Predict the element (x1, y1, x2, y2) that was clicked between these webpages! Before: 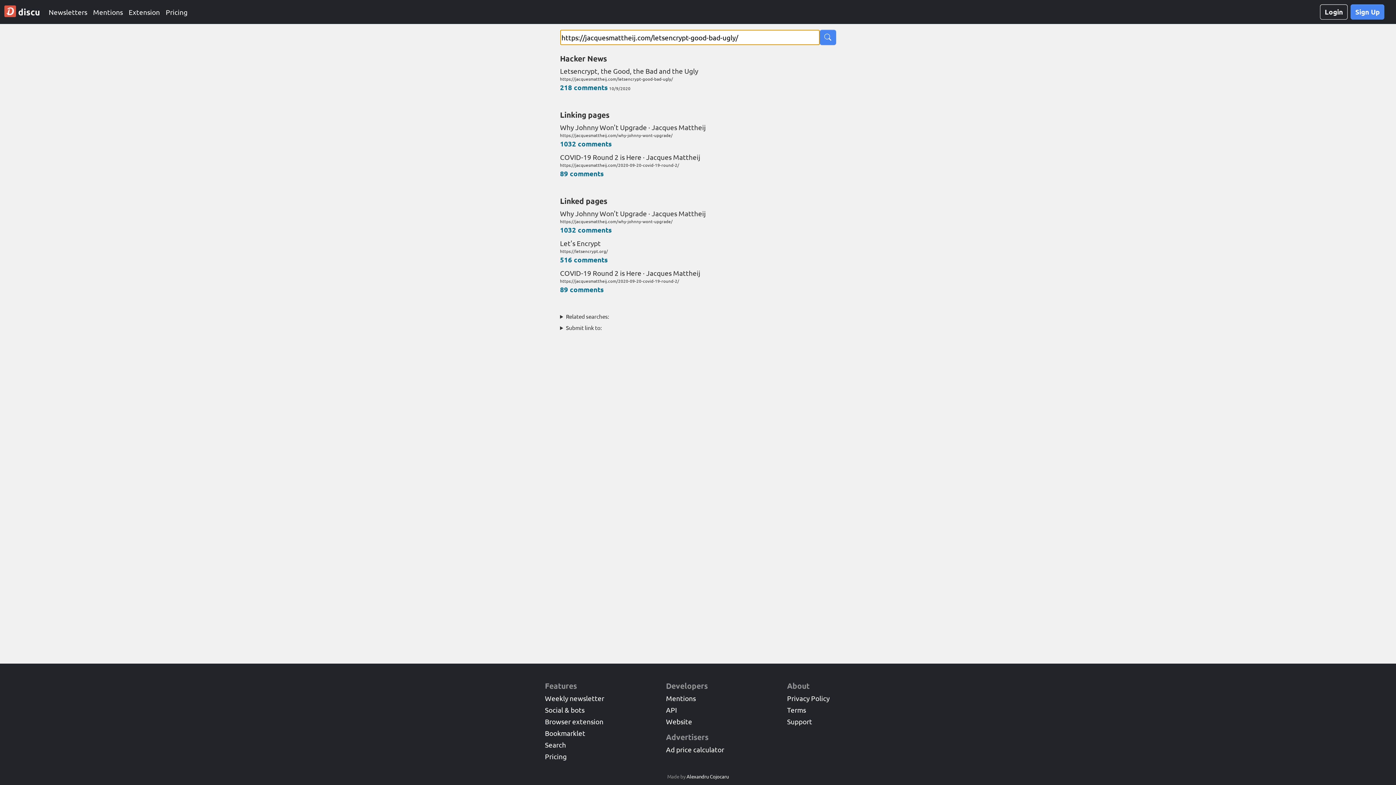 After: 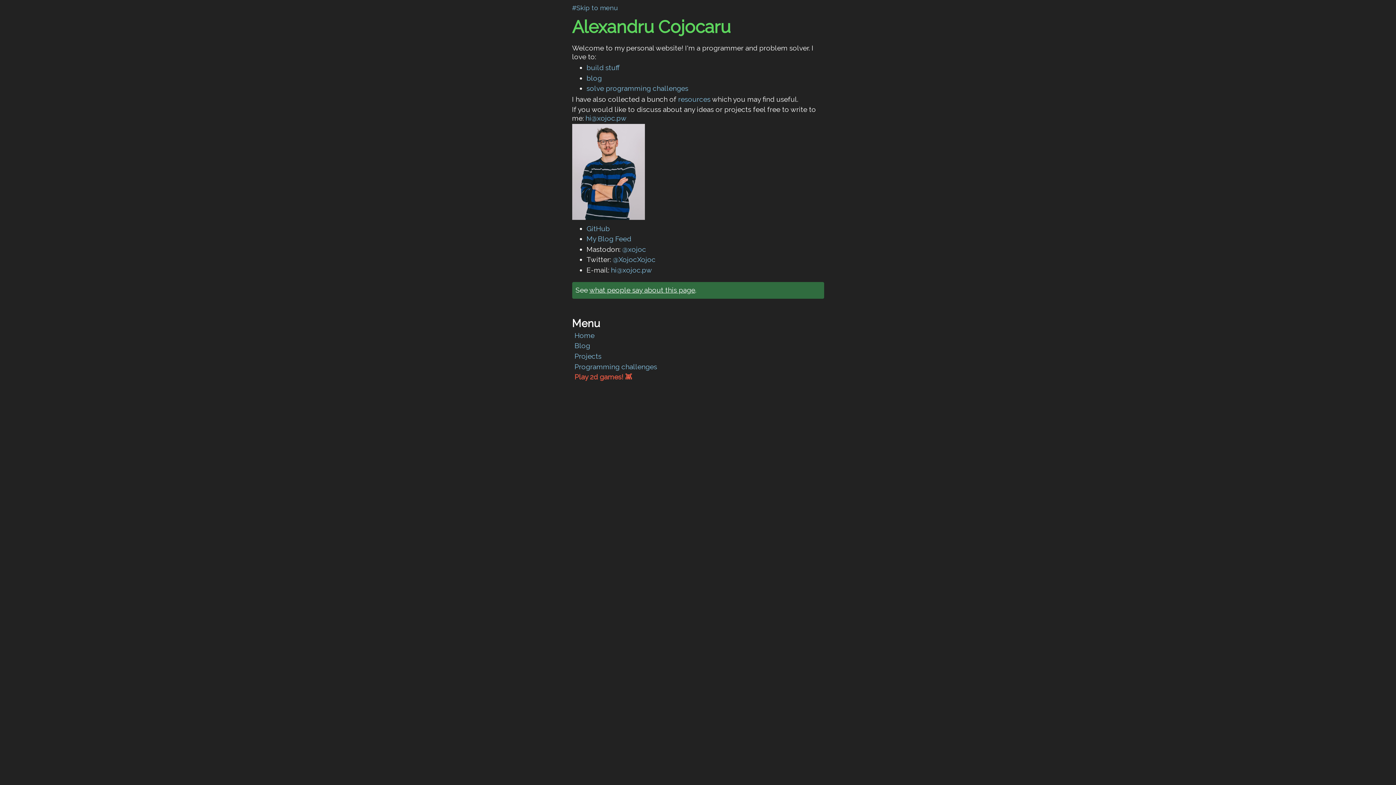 Action: bbox: (686, 773, 728, 780) label: Alexandru Cojocaru